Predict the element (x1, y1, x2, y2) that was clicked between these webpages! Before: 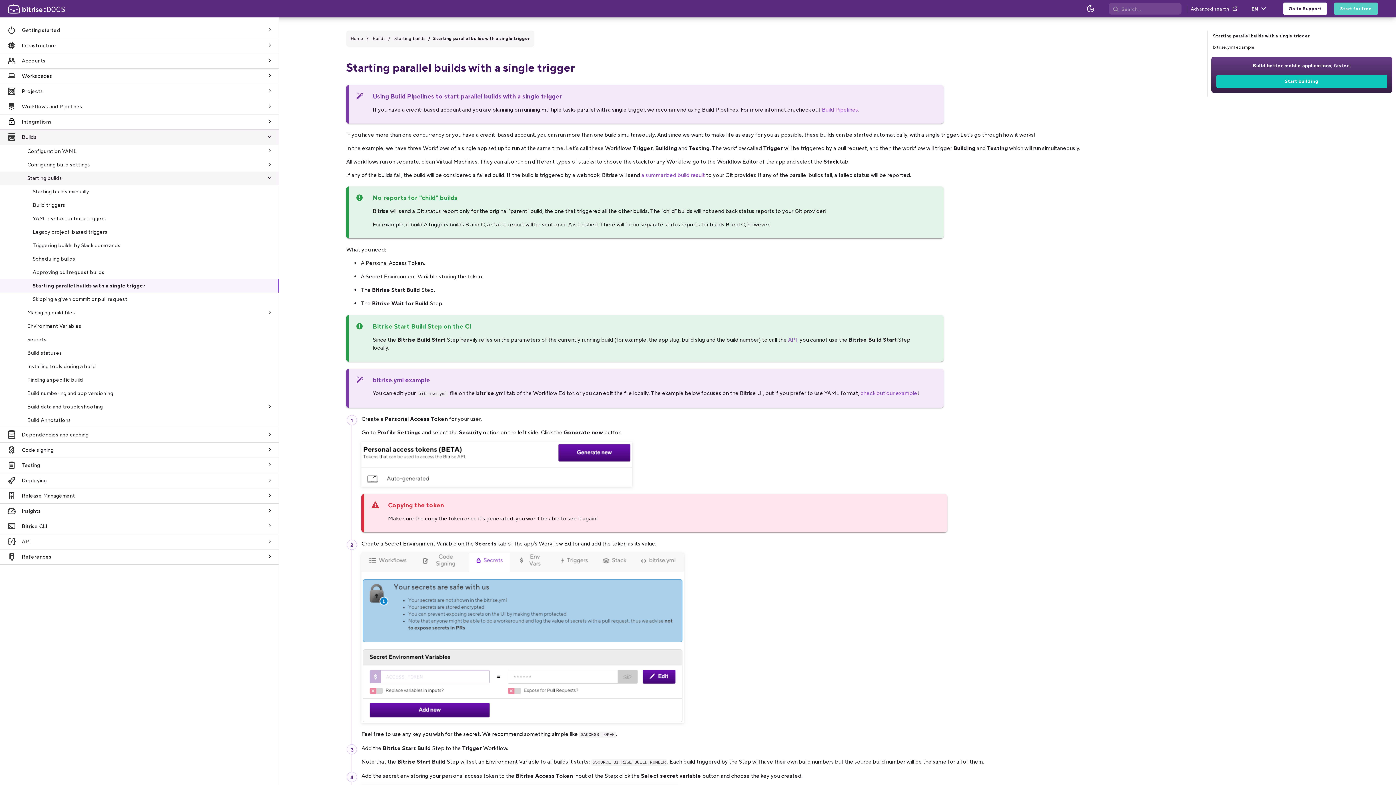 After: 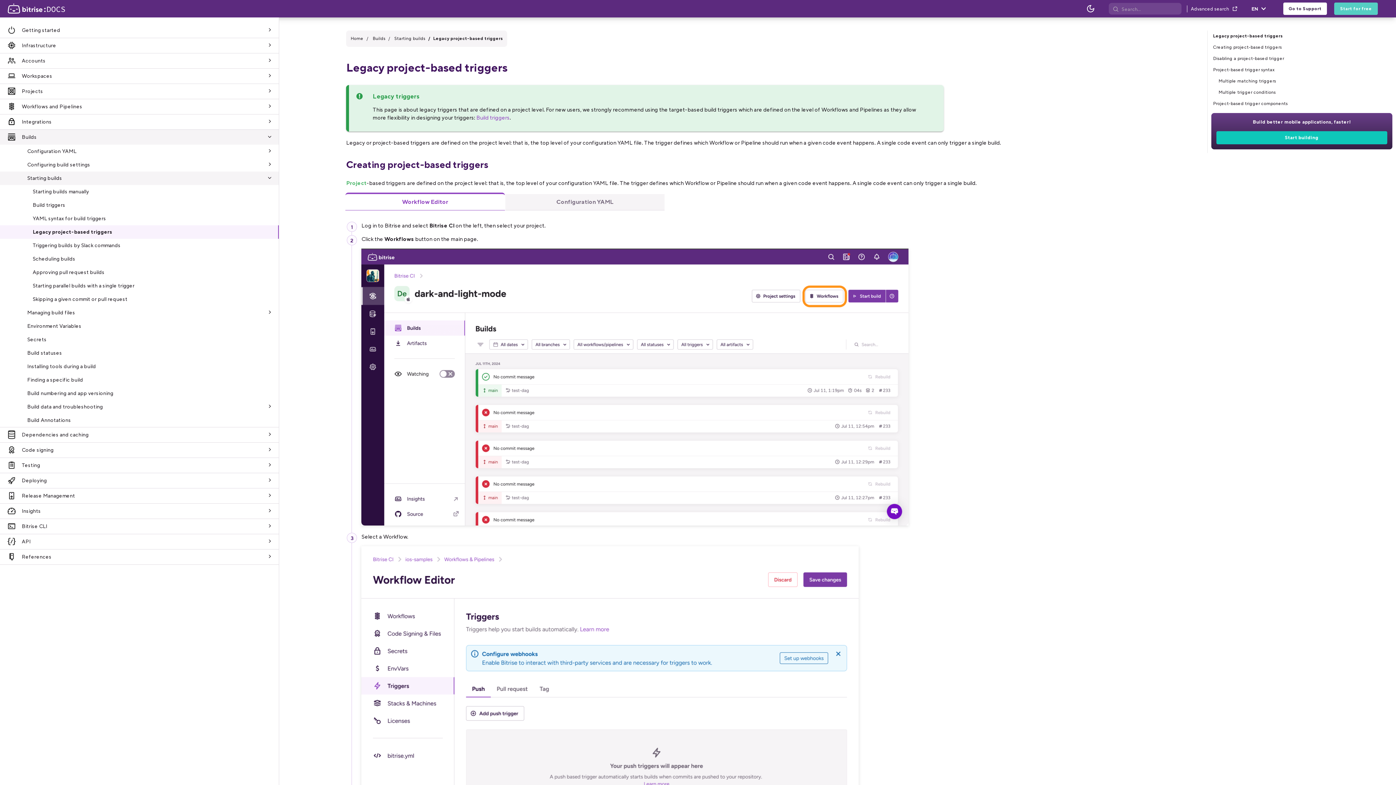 Action: label: Legacy project-based triggers bbox: (0, 225, 278, 238)